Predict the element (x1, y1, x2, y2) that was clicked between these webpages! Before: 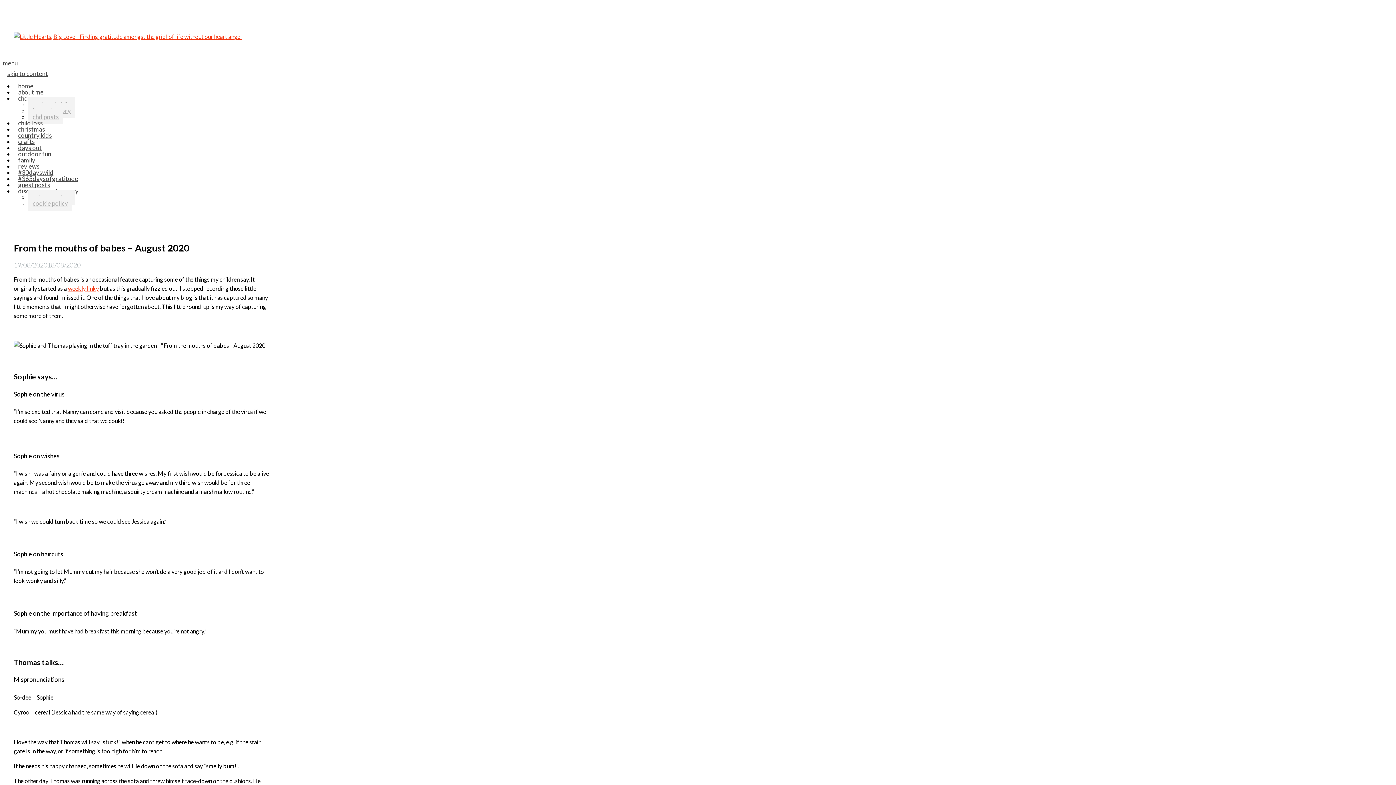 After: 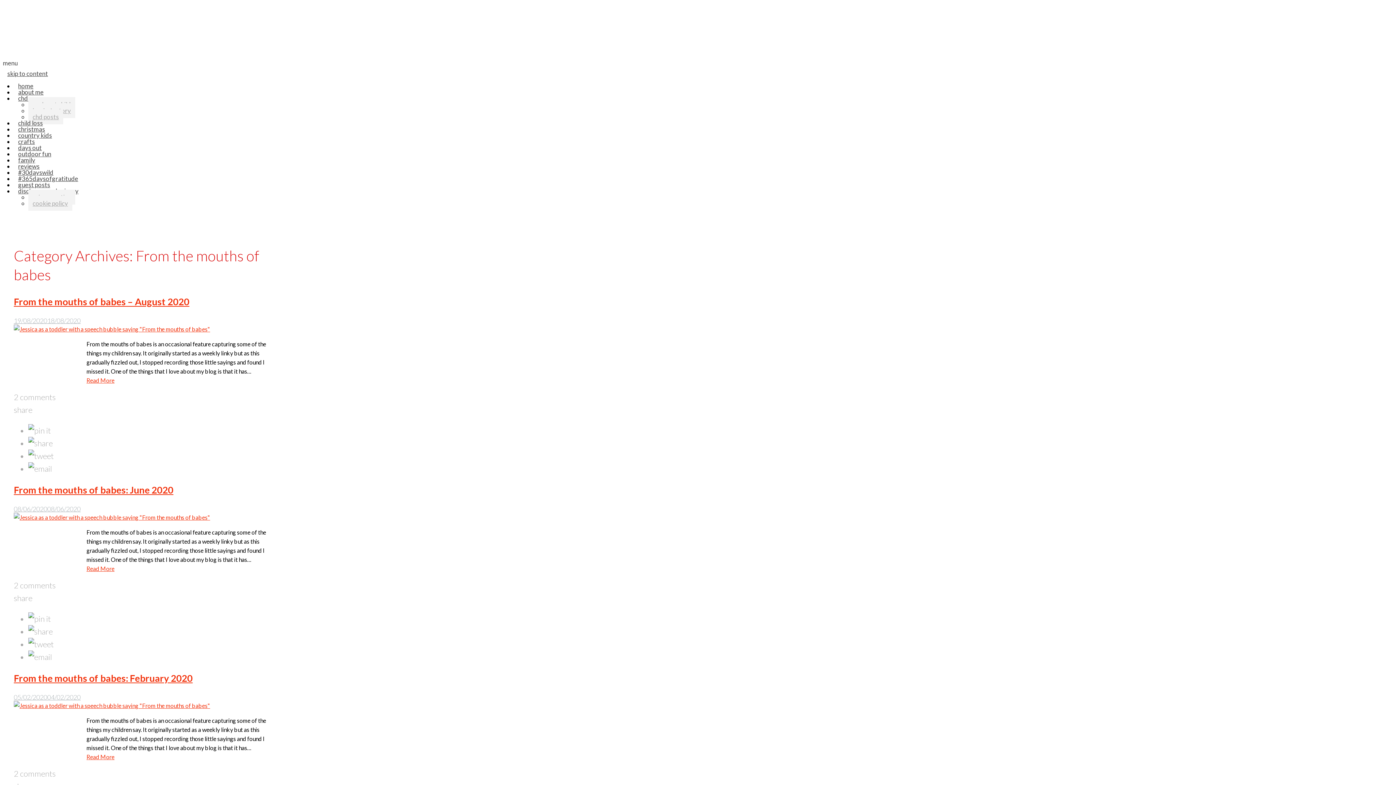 Action: bbox: (68, 285, 98, 292) label: weekly linky